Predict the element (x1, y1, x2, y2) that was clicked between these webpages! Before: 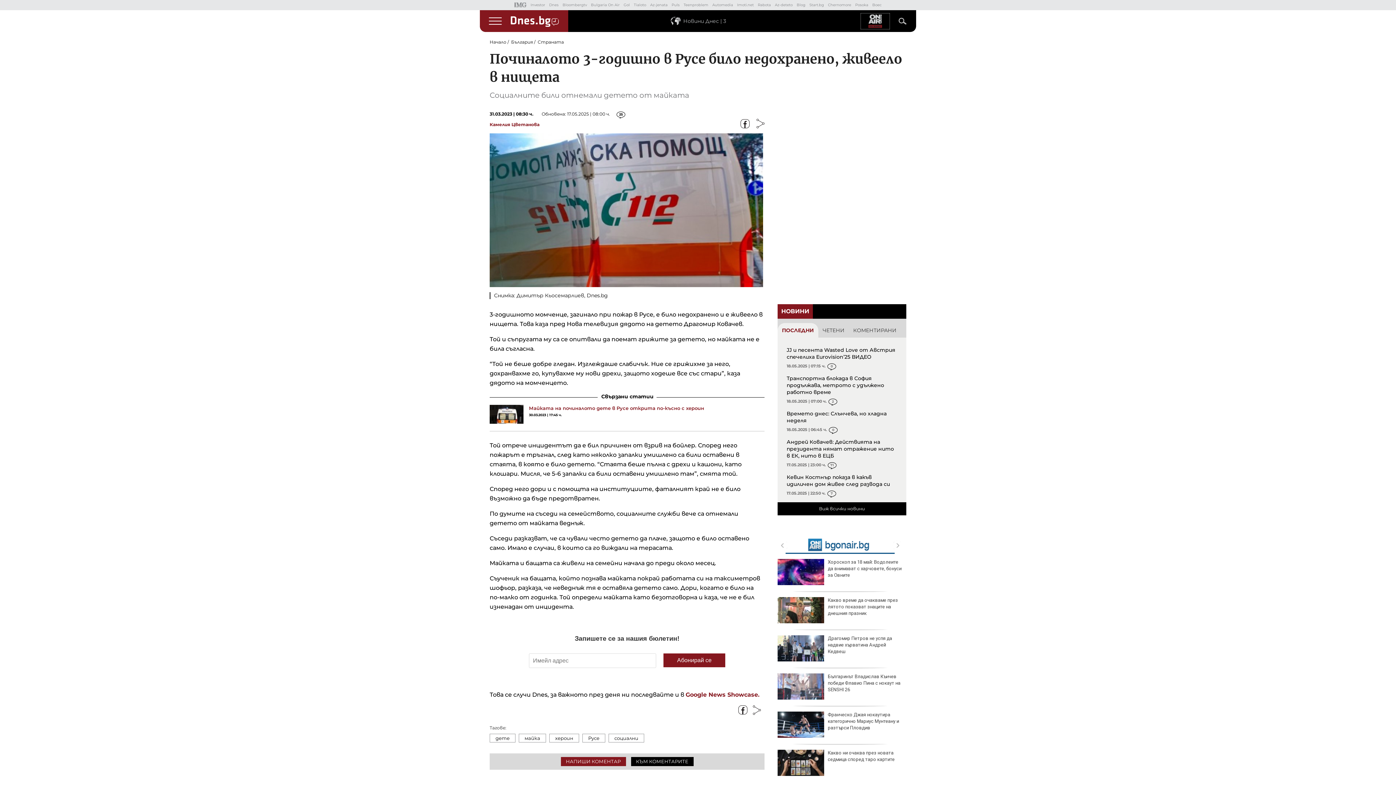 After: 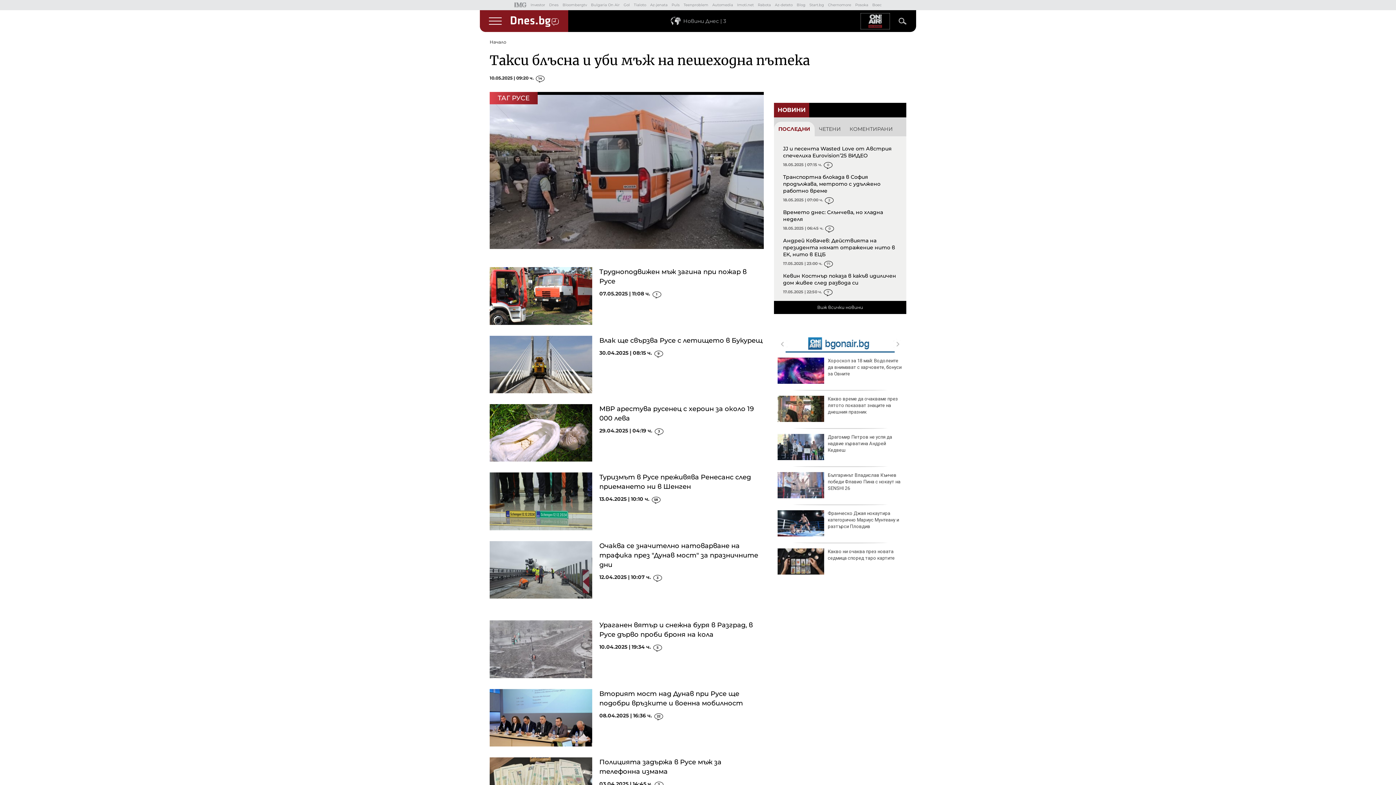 Action: label: Русе bbox: (582, 734, 605, 742)